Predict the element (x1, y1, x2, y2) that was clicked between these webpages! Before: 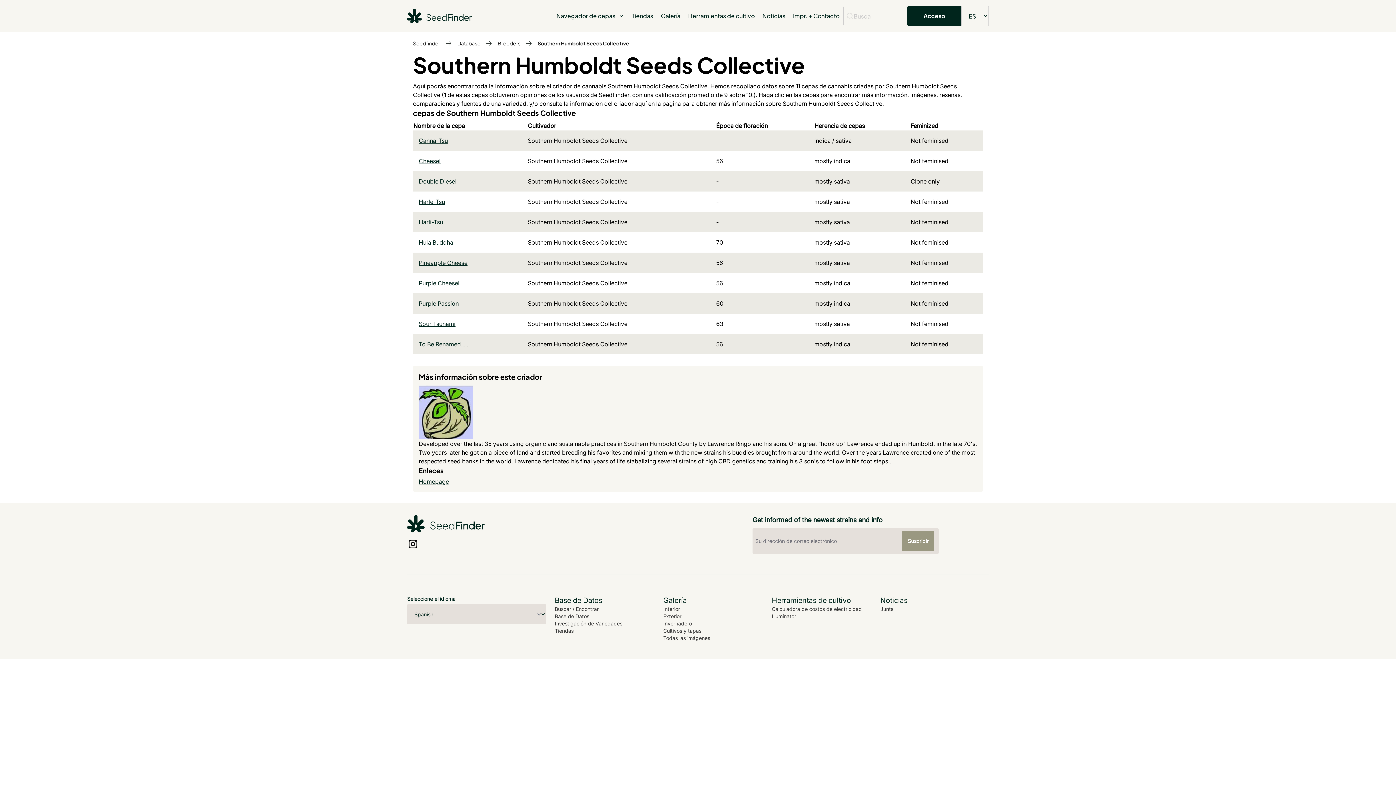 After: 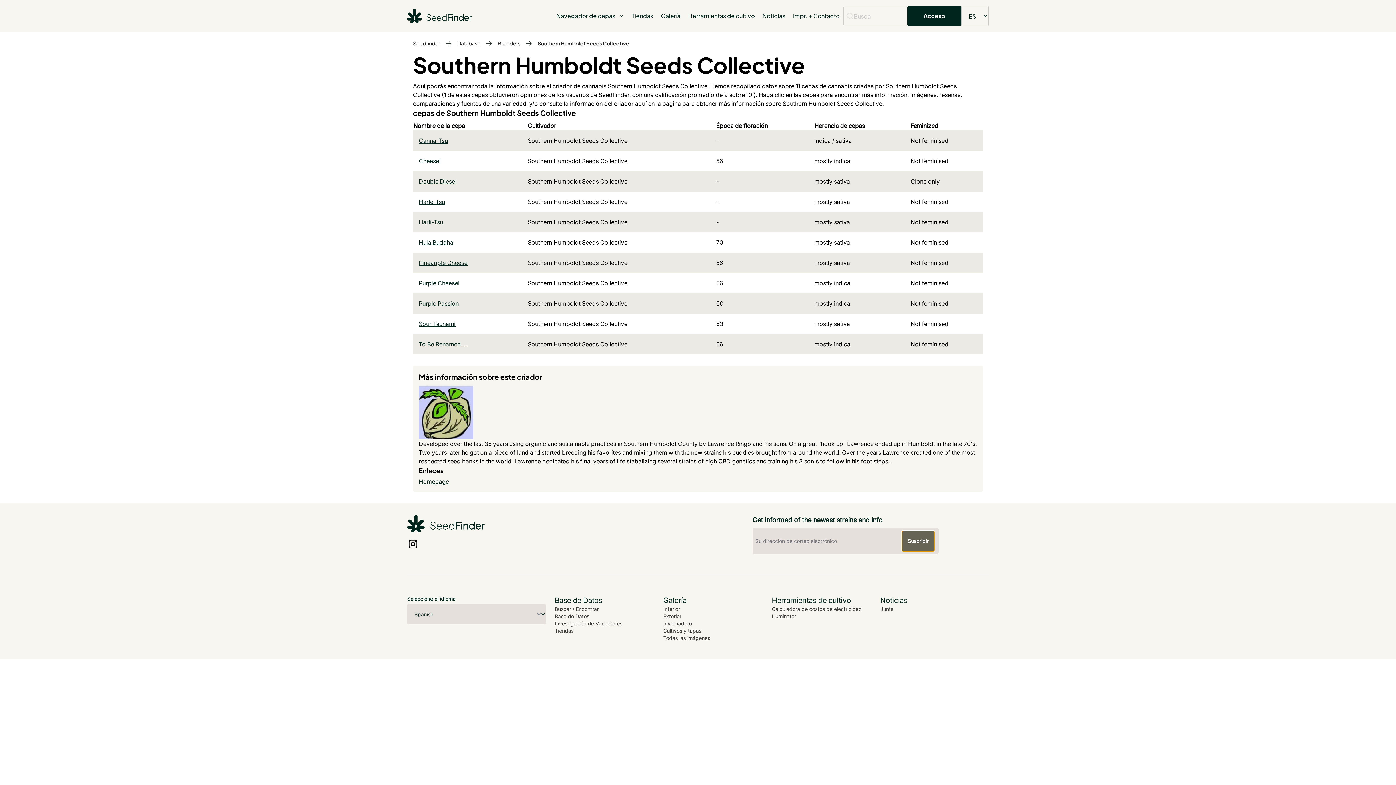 Action: bbox: (902, 531, 934, 551) label: Suscribir